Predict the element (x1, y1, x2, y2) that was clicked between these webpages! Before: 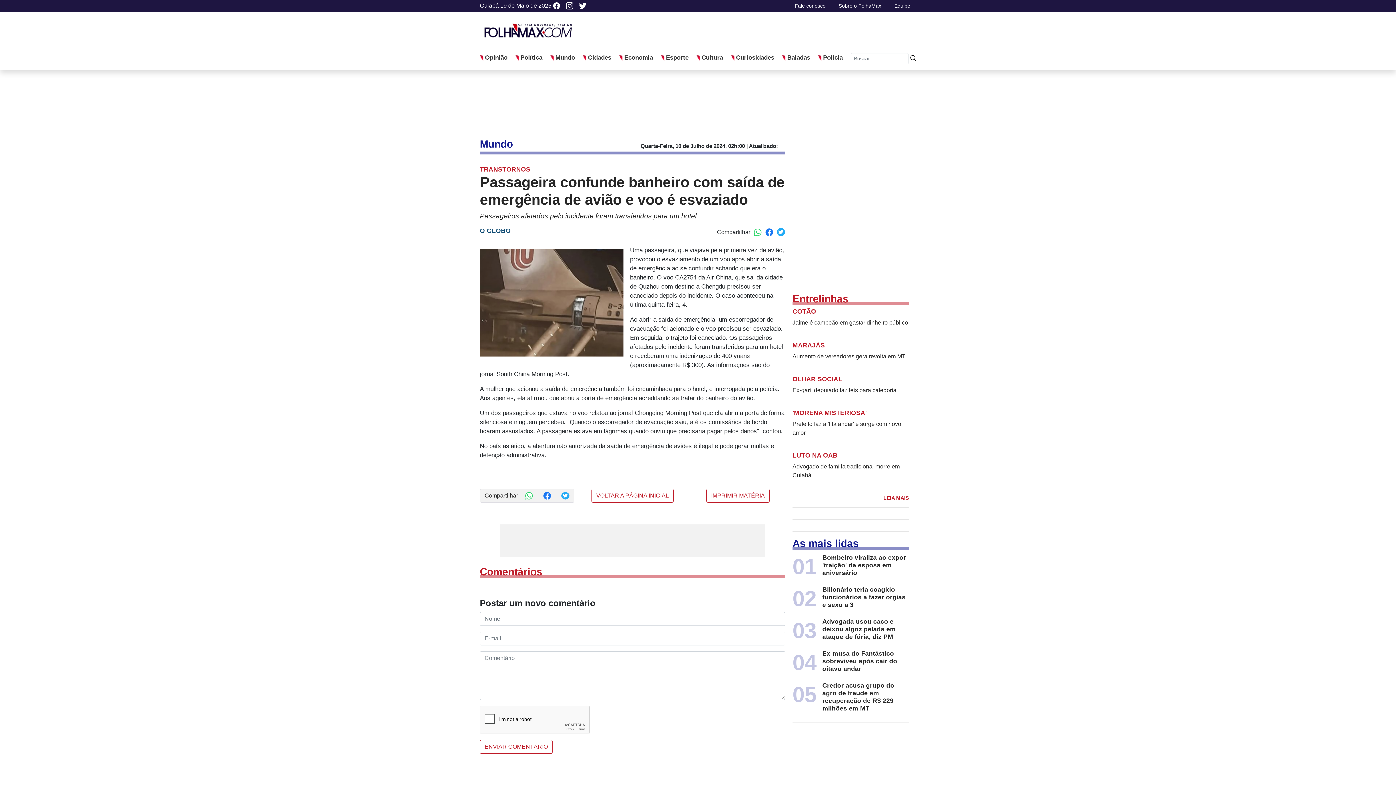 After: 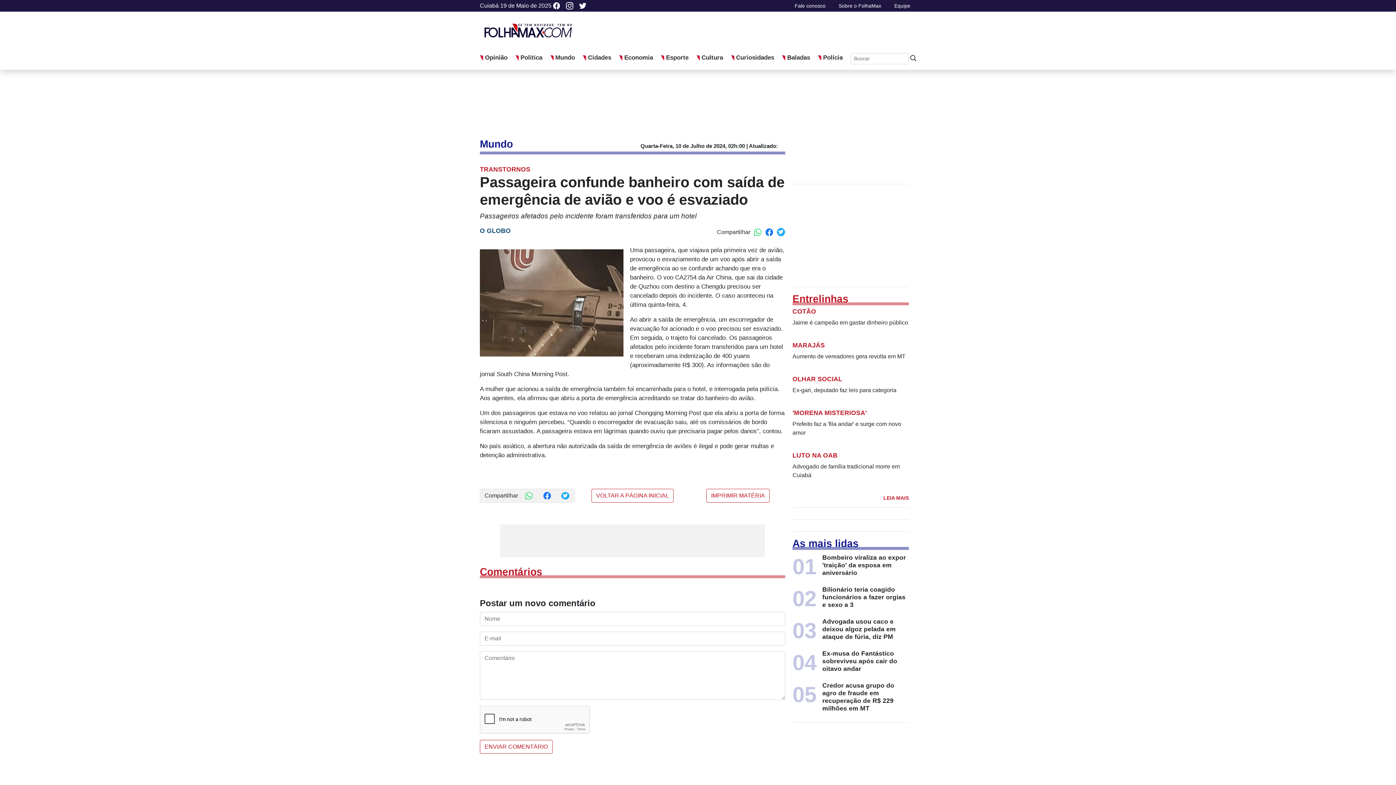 Action: bbox: (753, 227, 762, 236)